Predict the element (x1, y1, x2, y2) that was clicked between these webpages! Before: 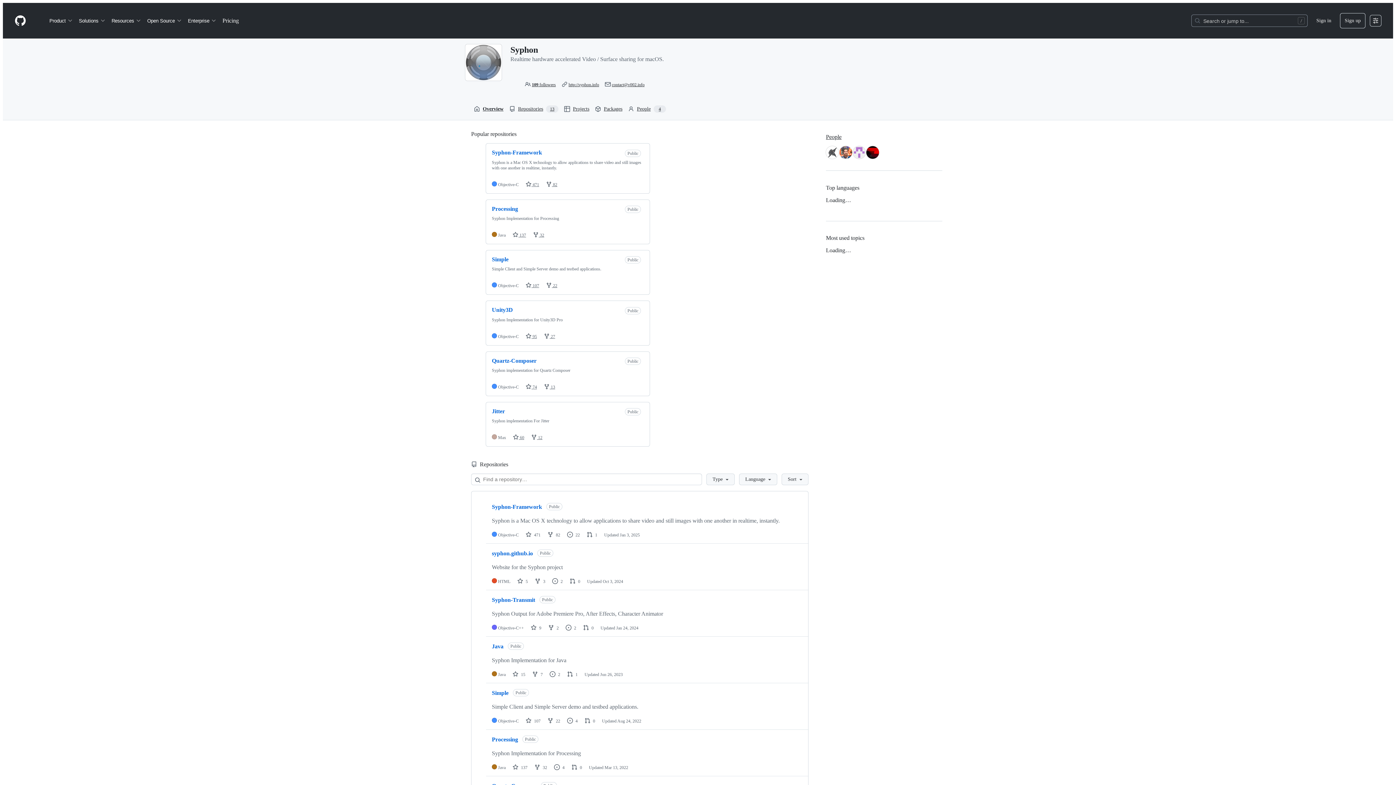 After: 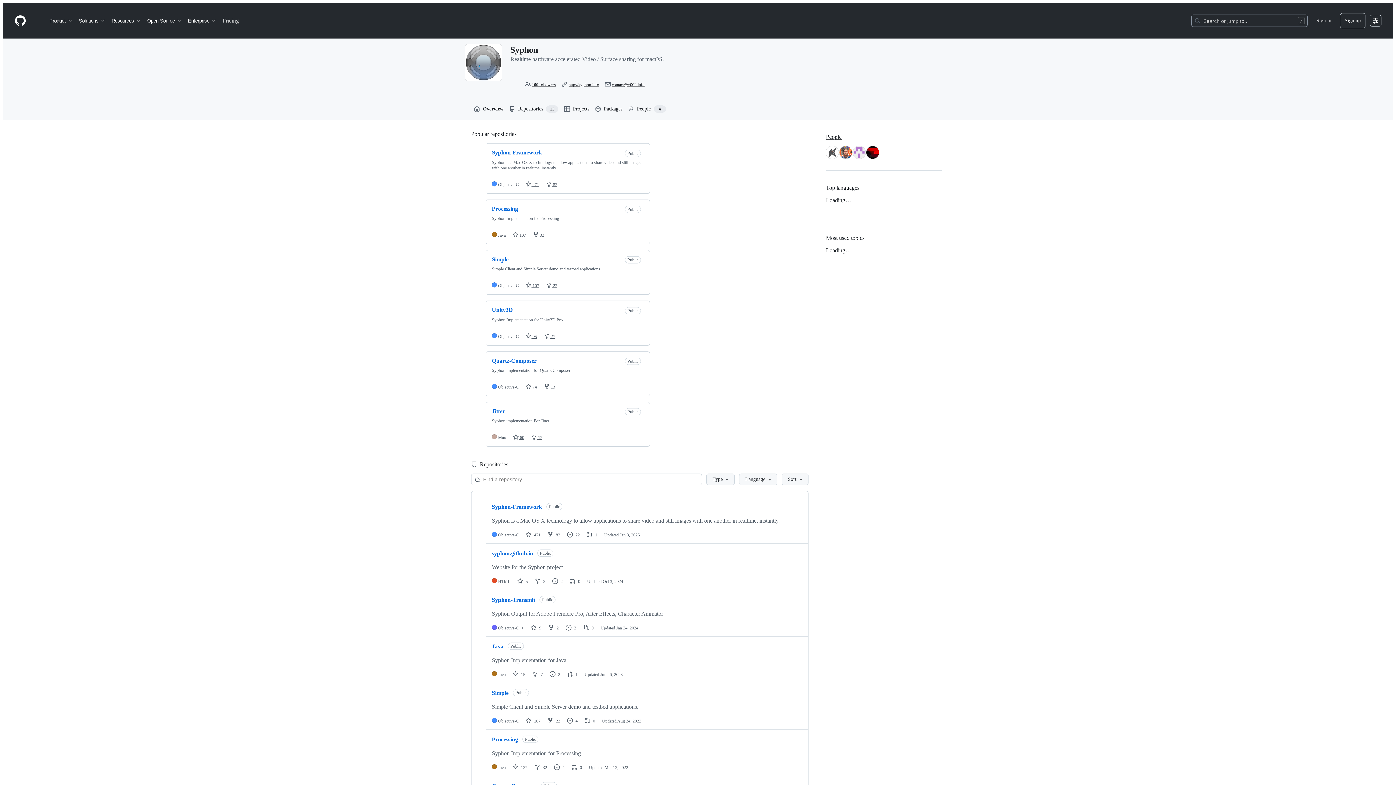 Action: bbox: (219, 14, 241, 26) label: Pricing